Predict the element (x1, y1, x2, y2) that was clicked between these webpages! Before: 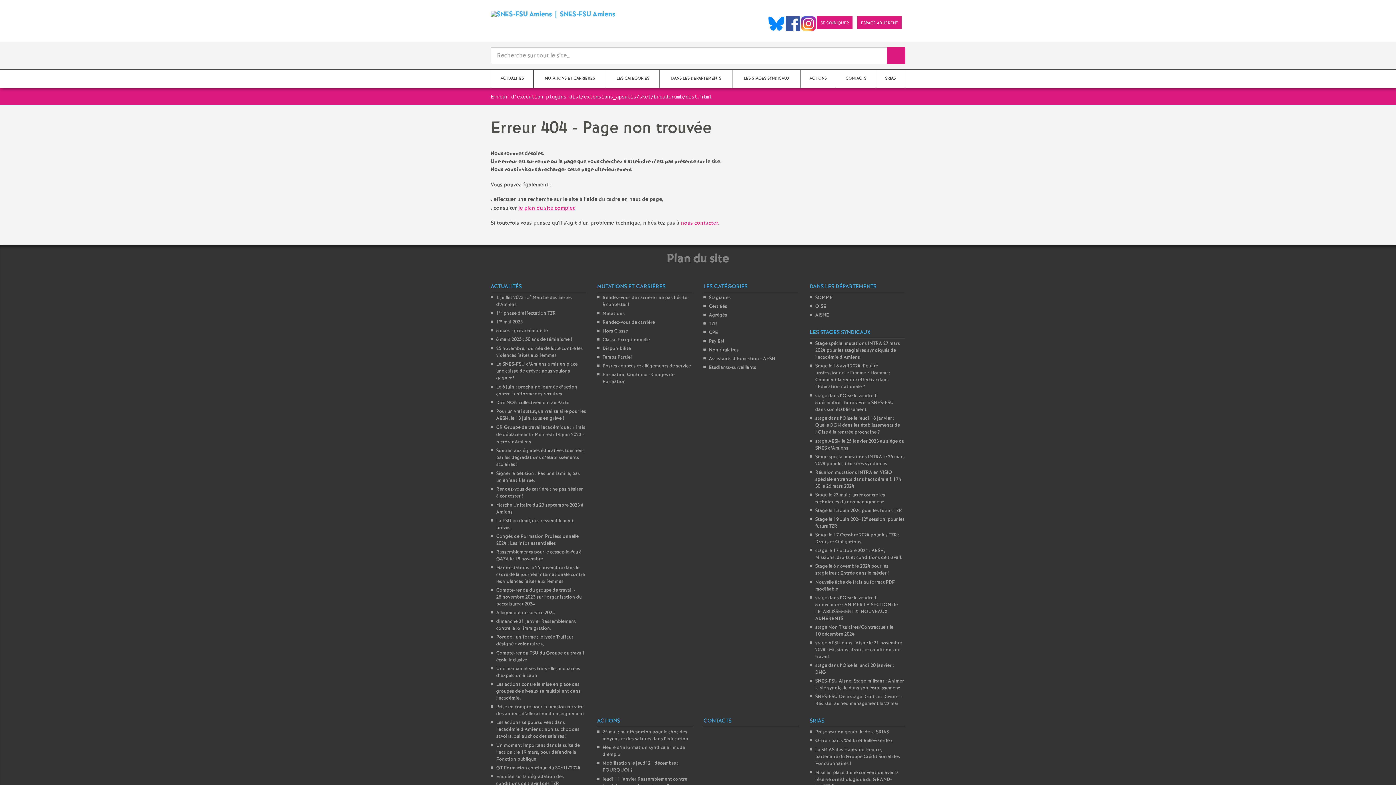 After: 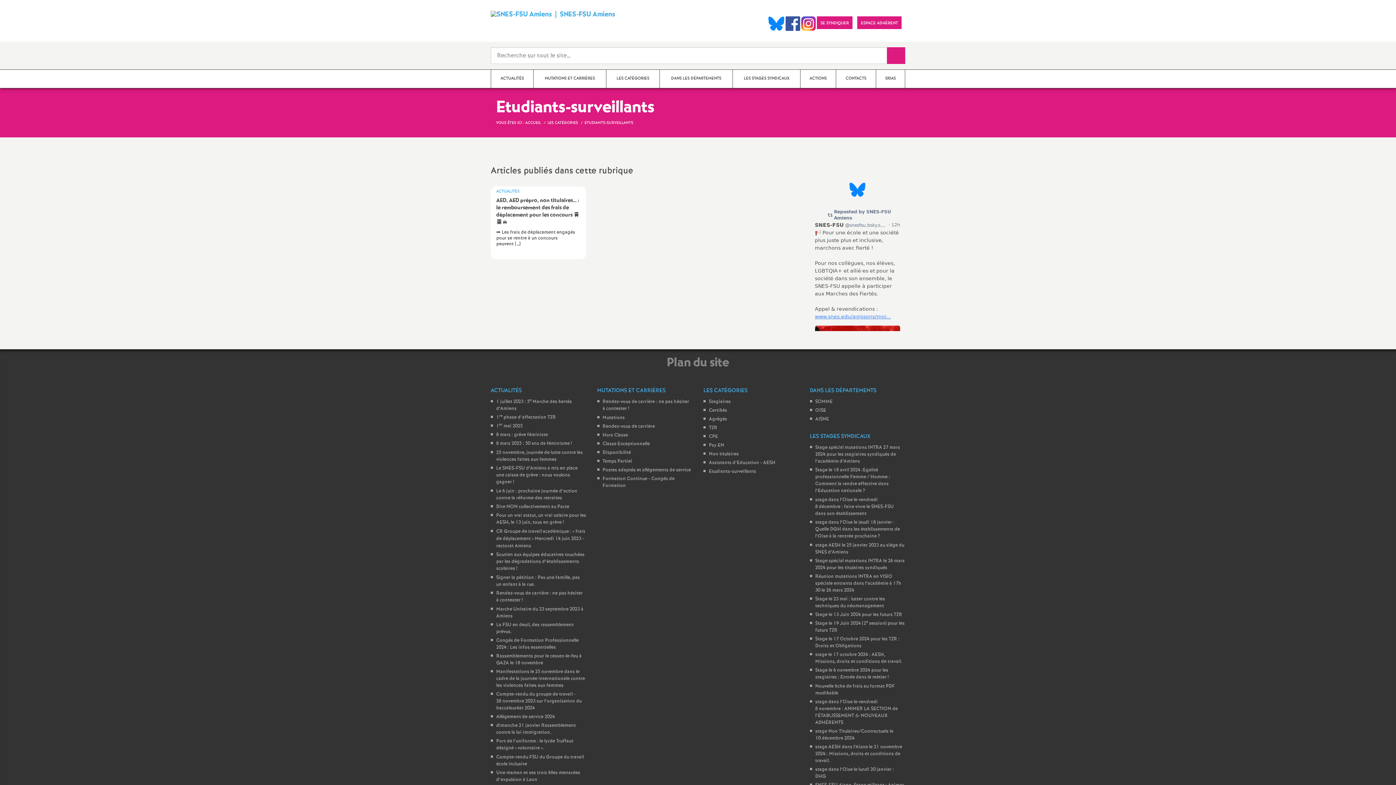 Action: bbox: (709, 364, 756, 371) label: Etudiants-surveillants